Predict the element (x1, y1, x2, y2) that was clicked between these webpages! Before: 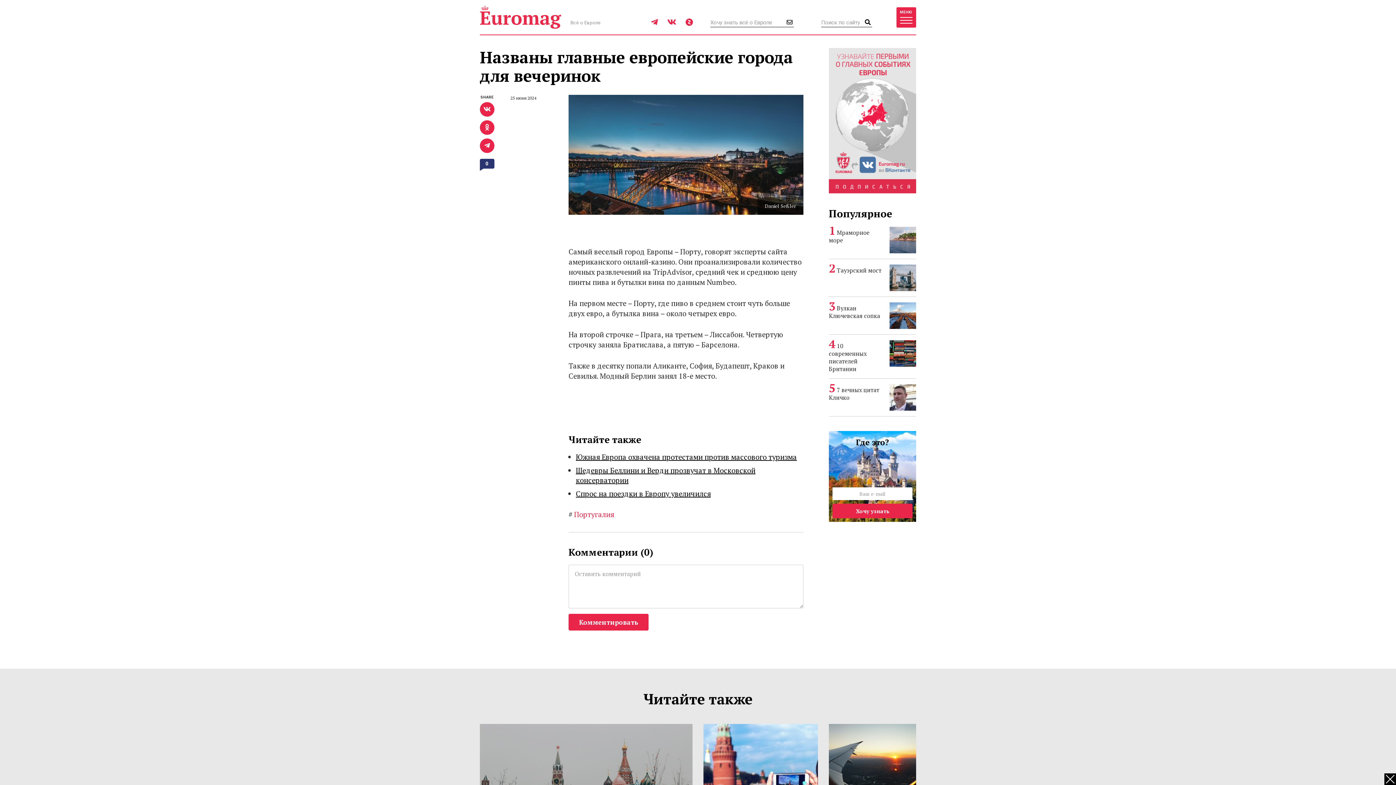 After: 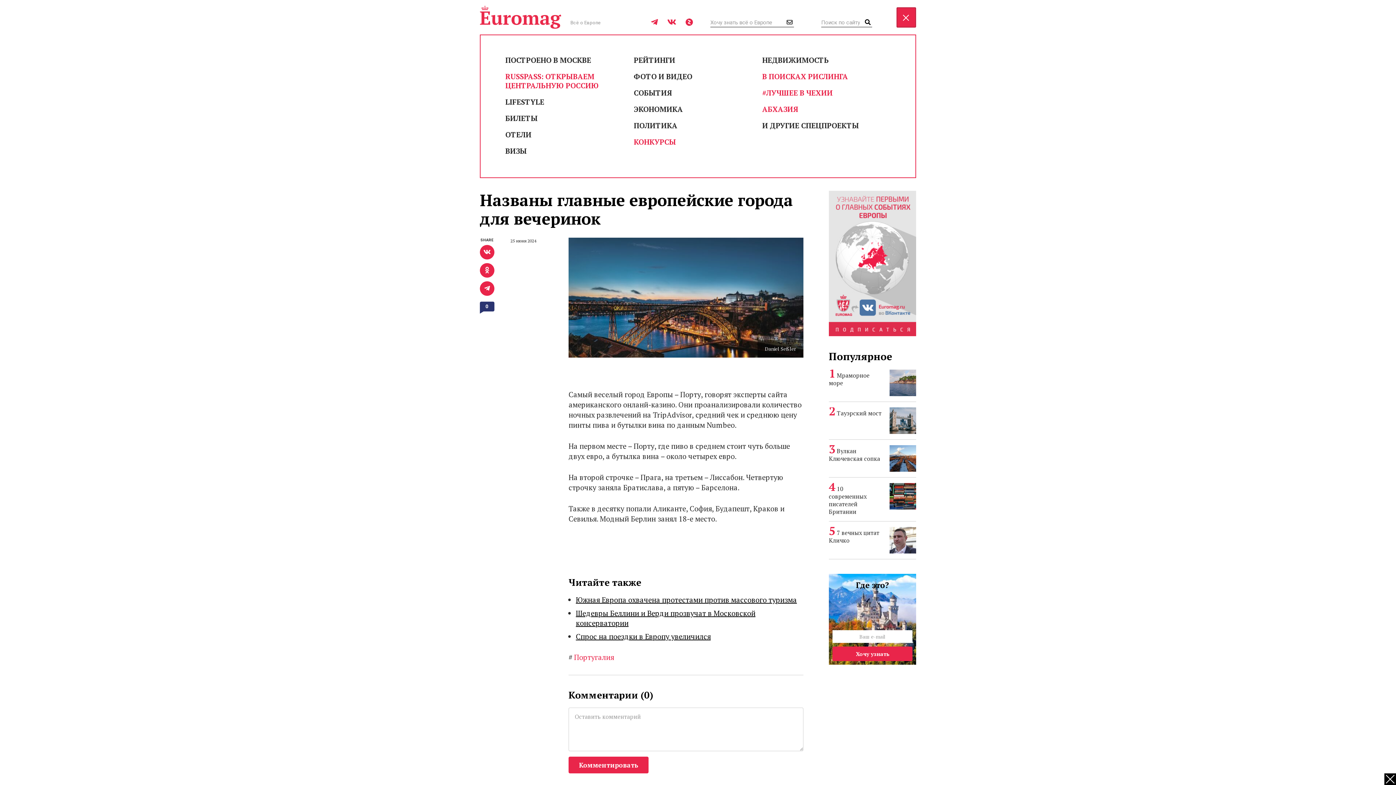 Action: label: МЕНЮ bbox: (896, 7, 916, 27)